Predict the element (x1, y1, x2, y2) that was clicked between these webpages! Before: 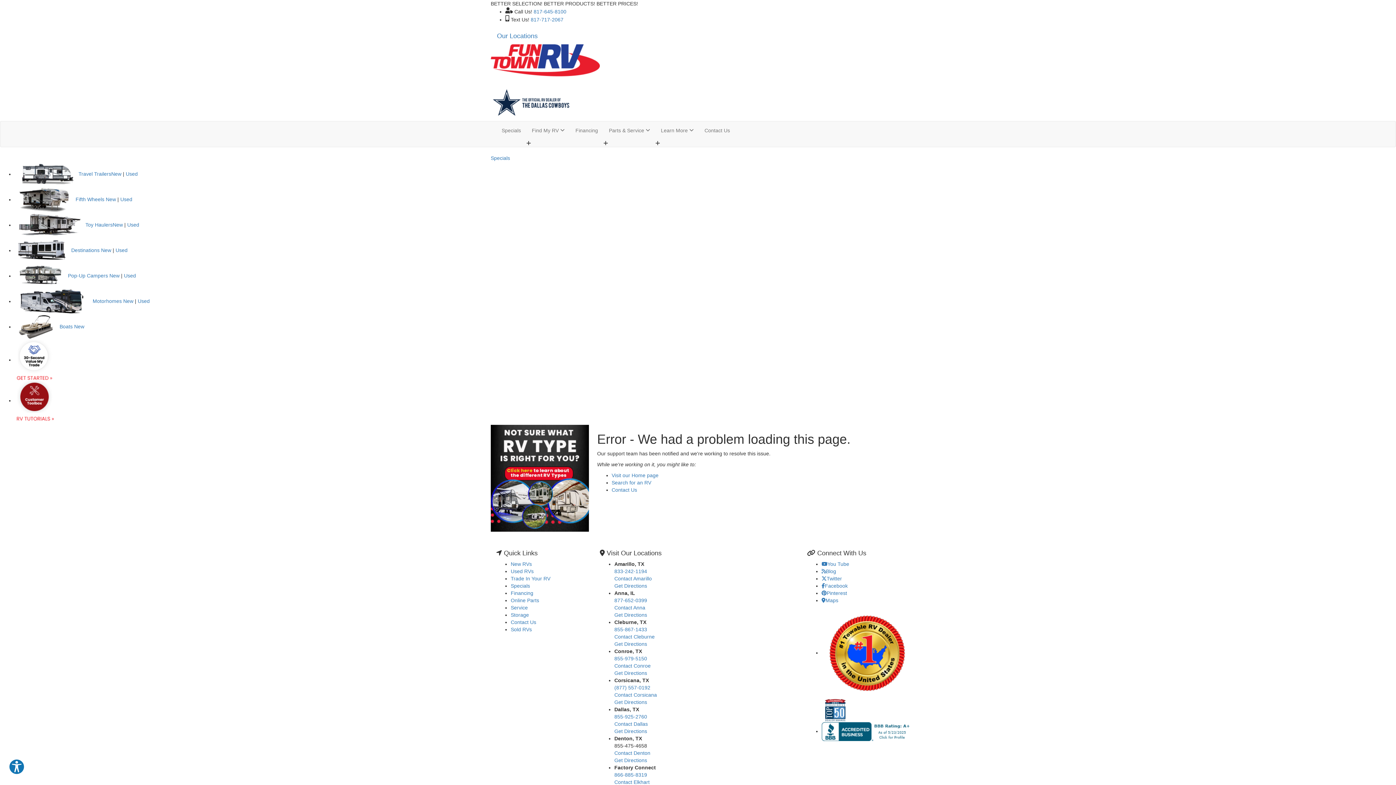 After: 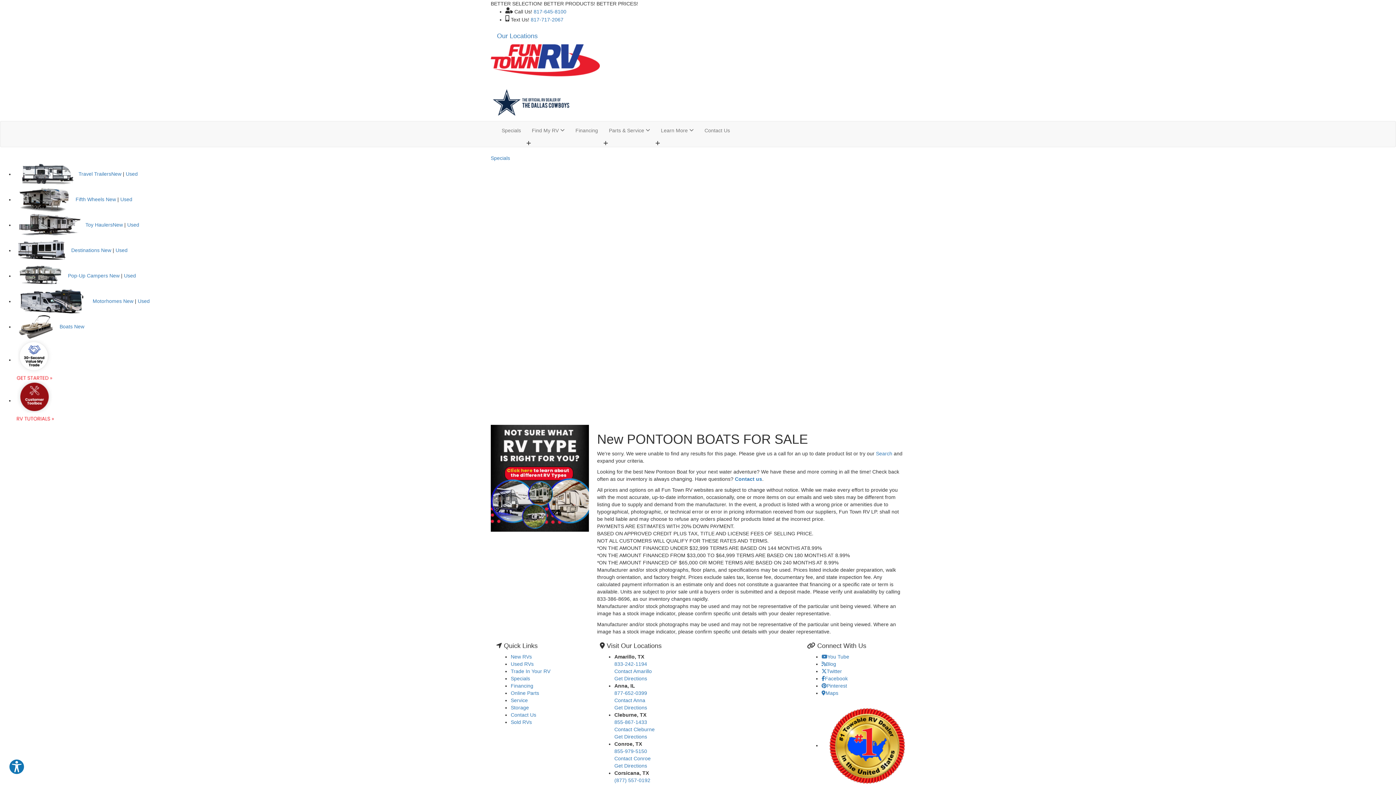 Action: bbox: (74, 323, 84, 329) label: New